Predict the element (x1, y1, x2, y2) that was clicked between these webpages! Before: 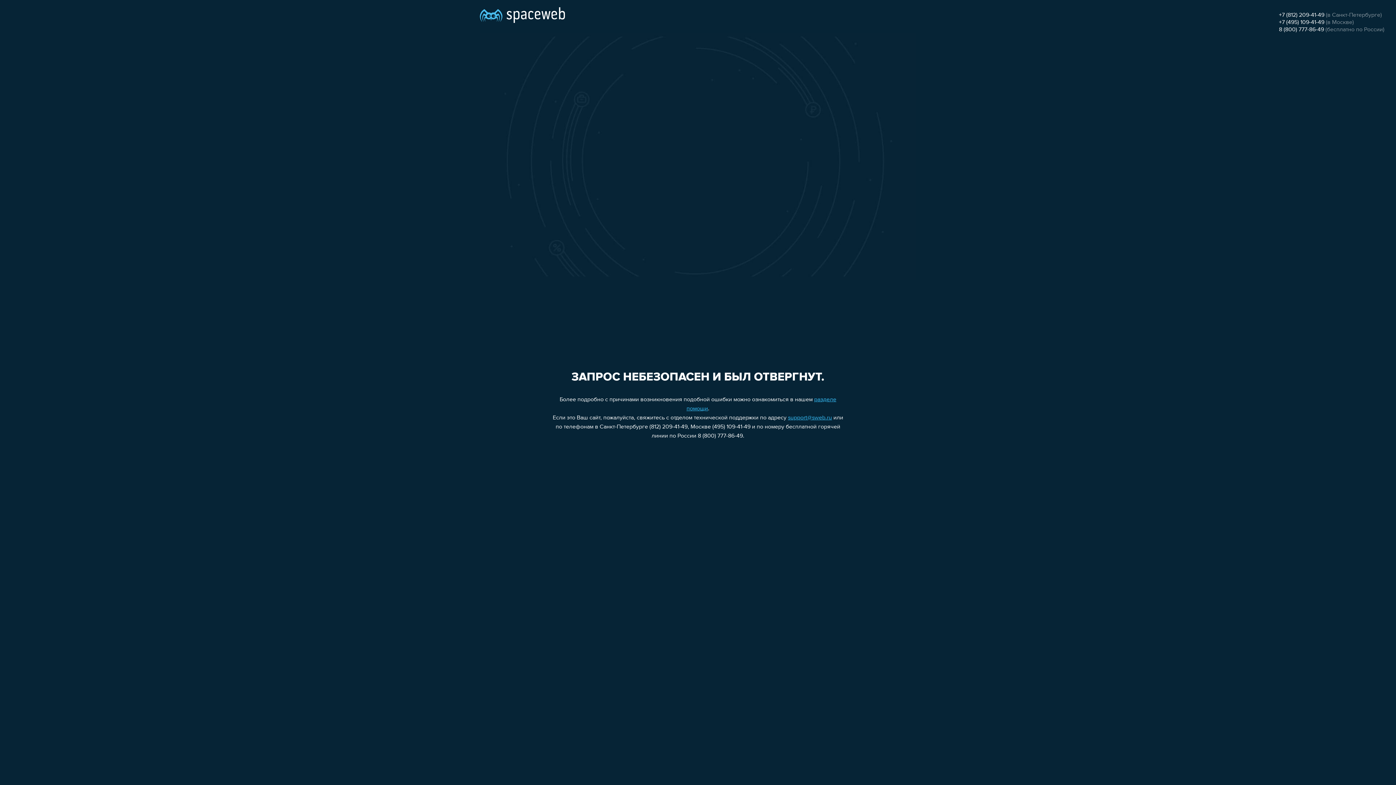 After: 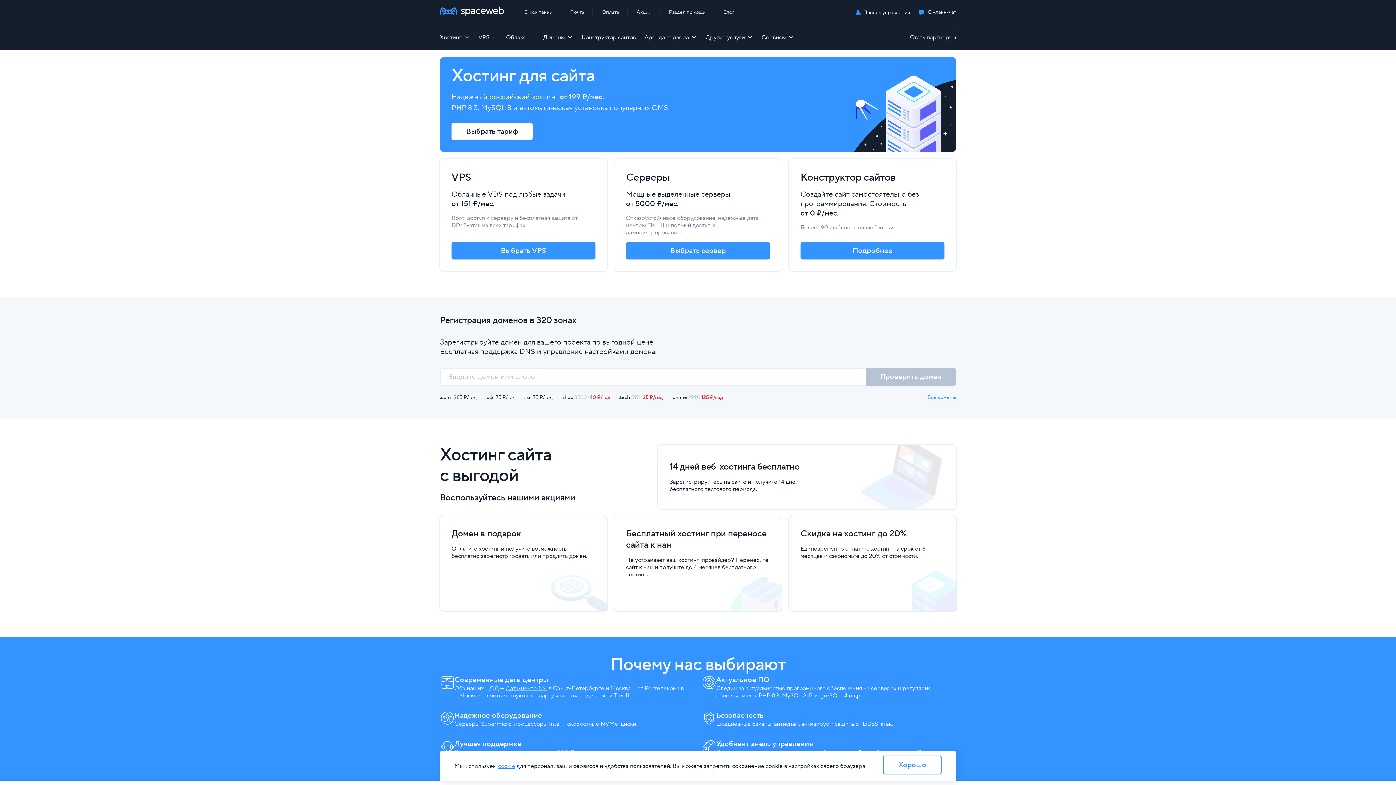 Action: bbox: (480, 0, 565, 25)